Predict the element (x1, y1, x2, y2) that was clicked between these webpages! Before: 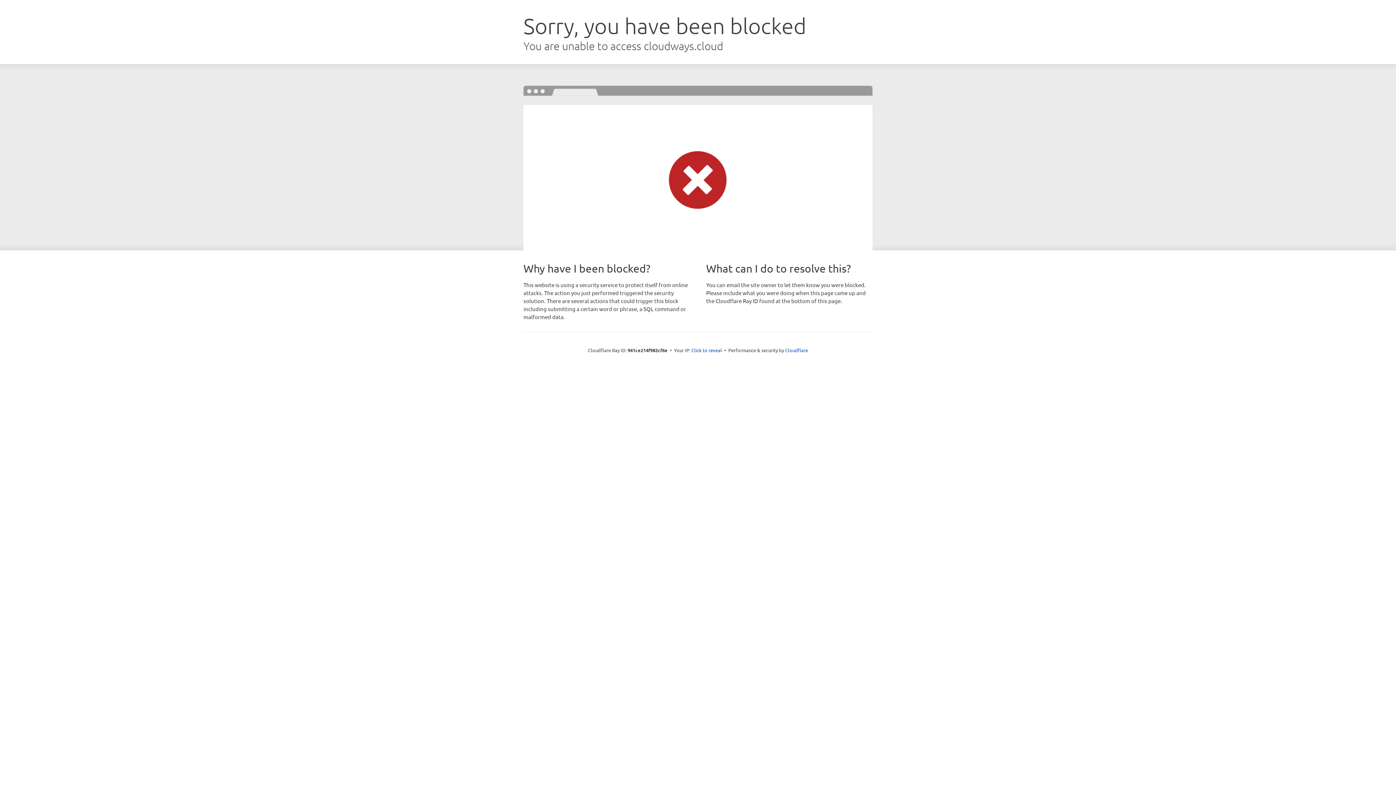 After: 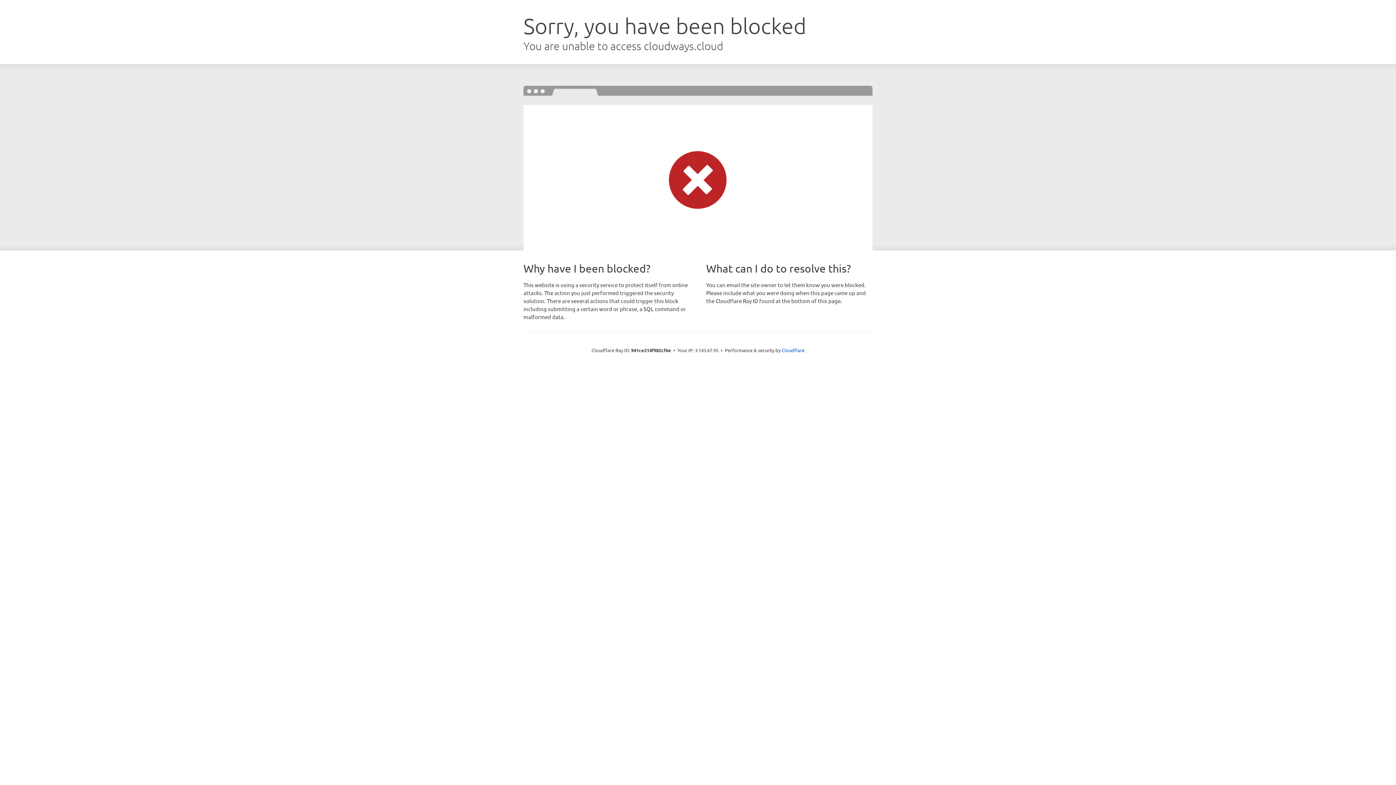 Action: label: Click to reveal bbox: (691, 346, 722, 353)